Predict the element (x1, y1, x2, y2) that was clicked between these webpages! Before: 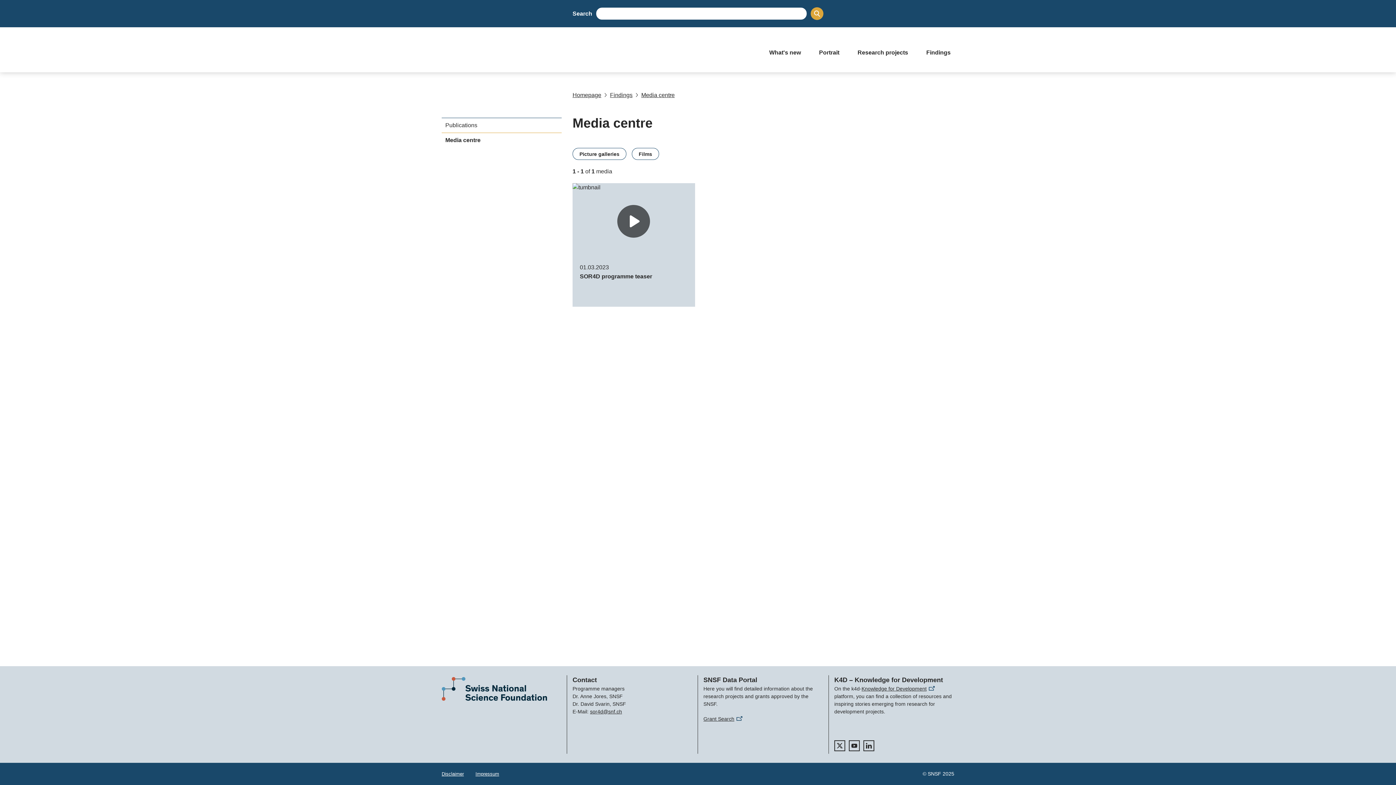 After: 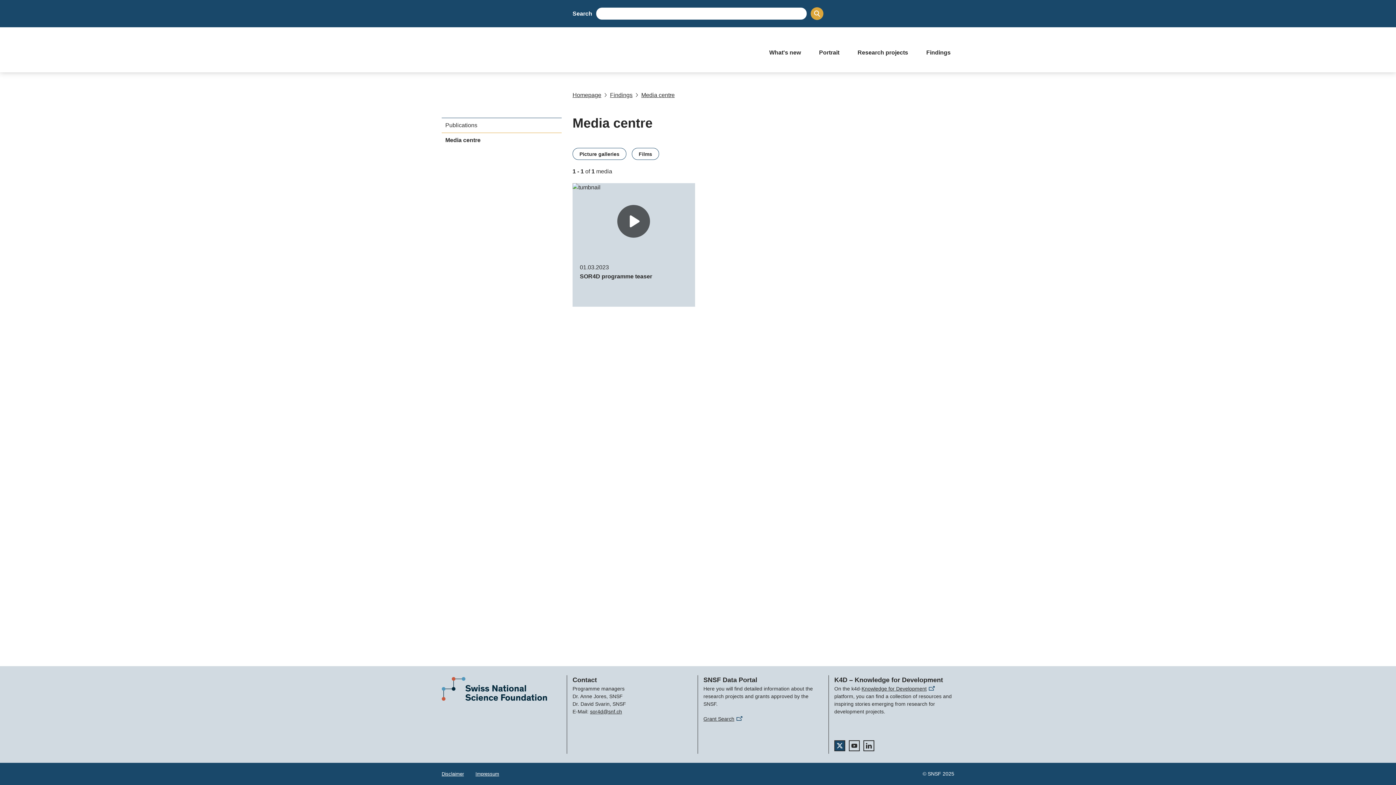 Action: label: twitter bbox: (834, 740, 845, 751)